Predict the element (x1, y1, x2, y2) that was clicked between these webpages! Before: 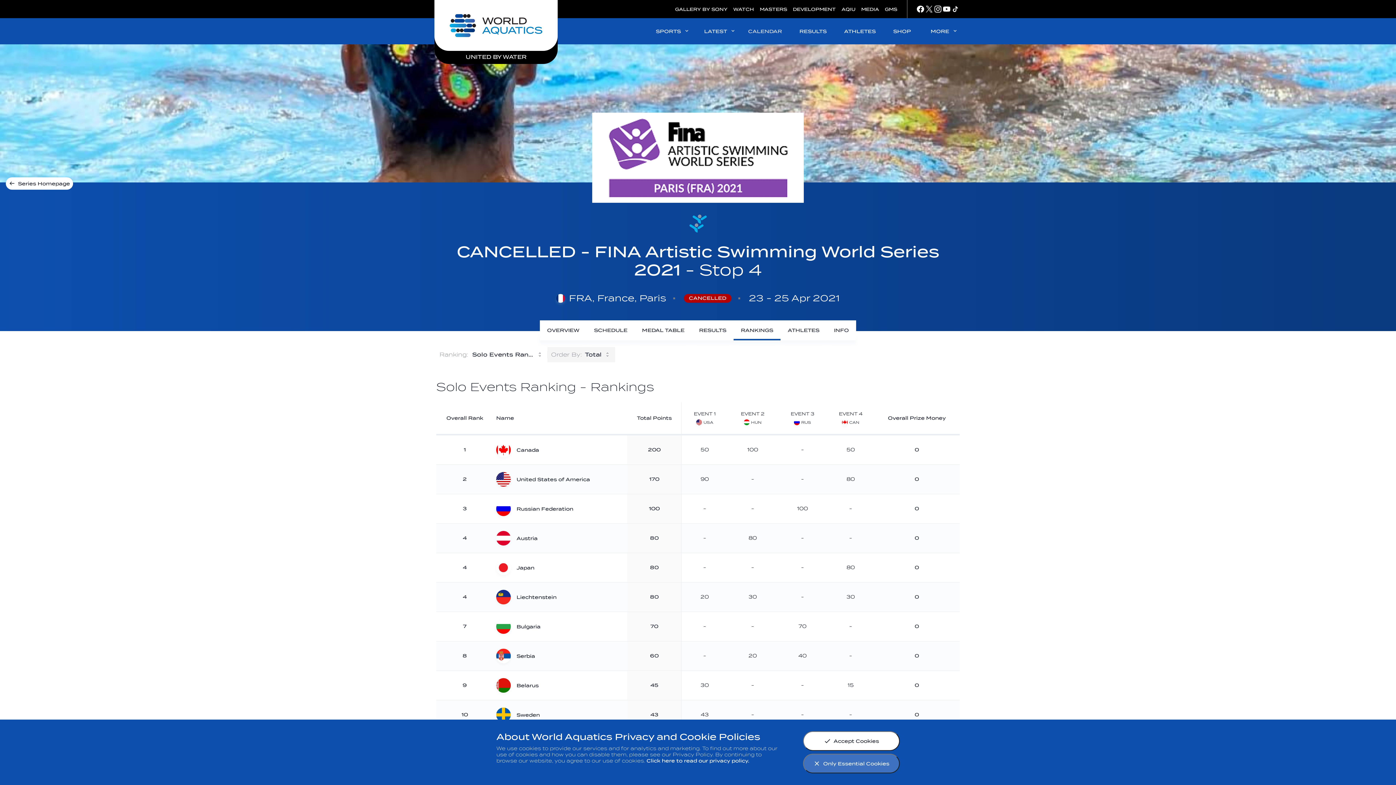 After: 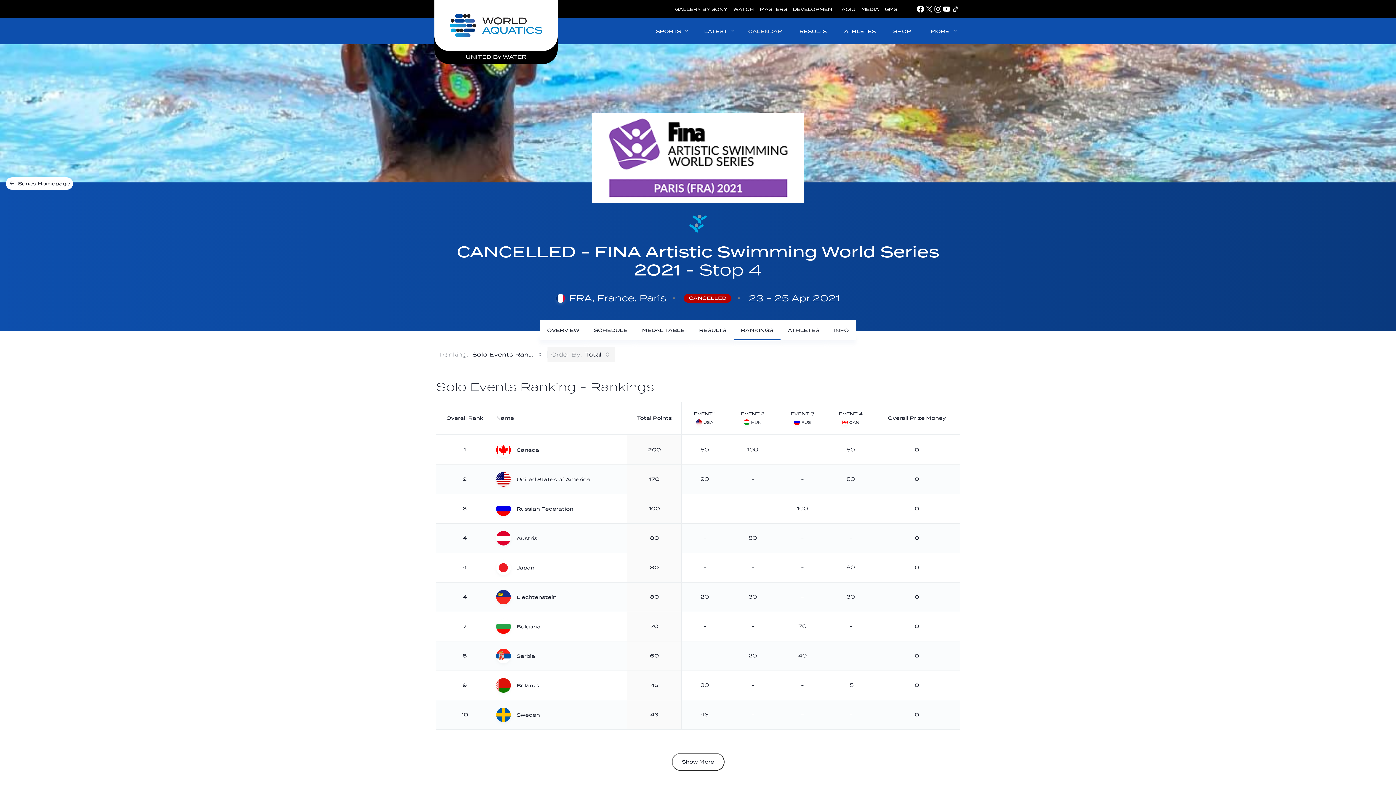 Action: label: Only Essential Cookies bbox: (803, 754, 899, 773)